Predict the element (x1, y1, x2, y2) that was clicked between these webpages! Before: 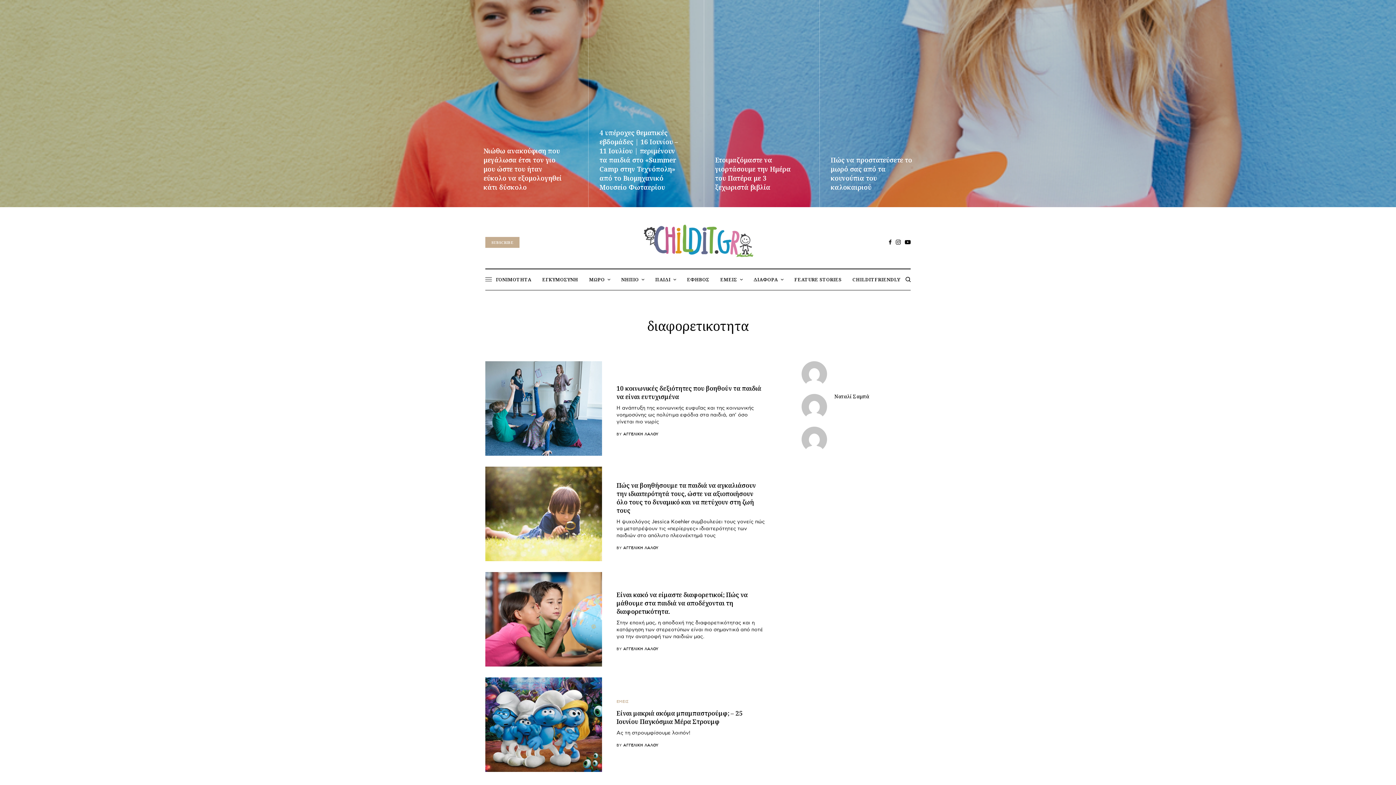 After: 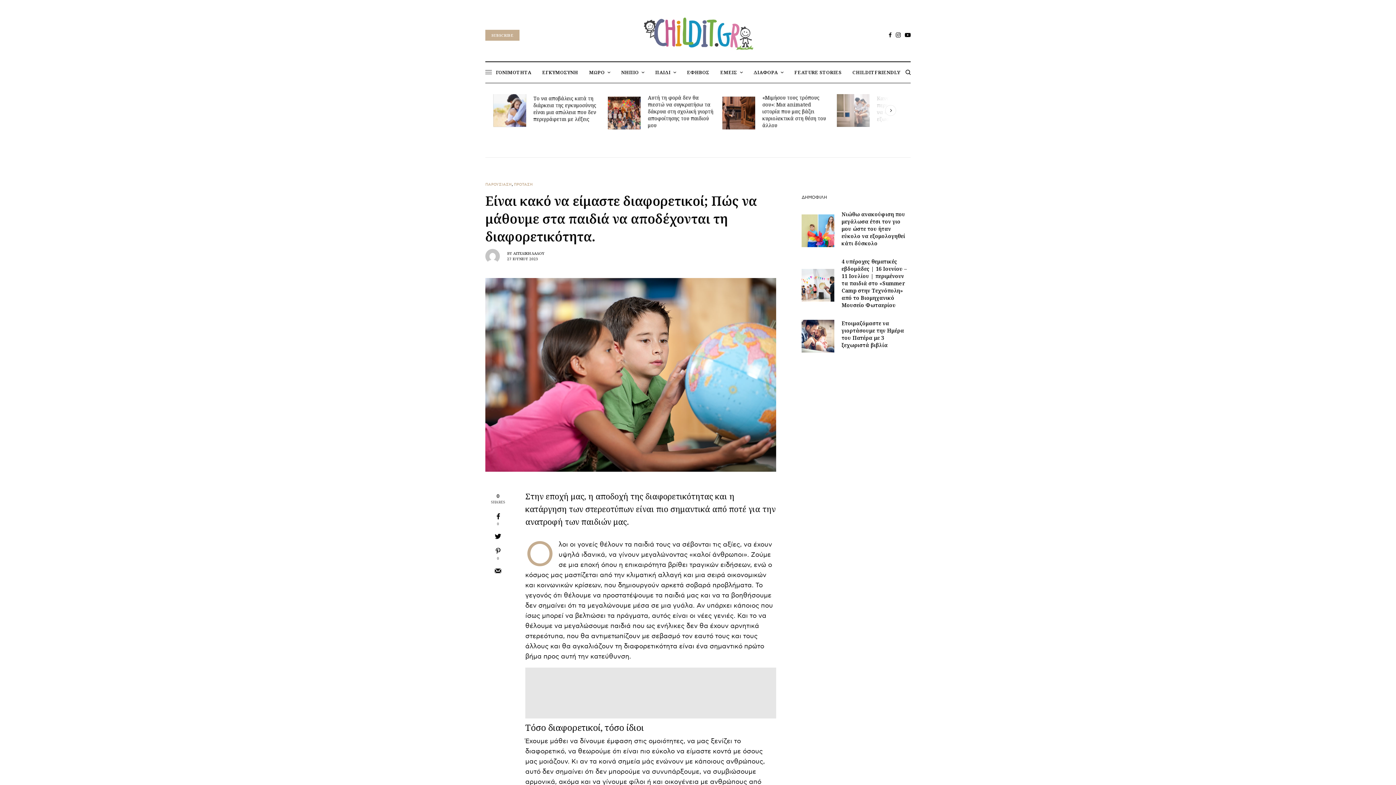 Action: bbox: (616, 591, 765, 616) label: Είναι κακό να είμαστε διαφορετικοί; Πώς να μάθουμε στα παιδιά να αποδέχονται τη διαφορετικότητα.